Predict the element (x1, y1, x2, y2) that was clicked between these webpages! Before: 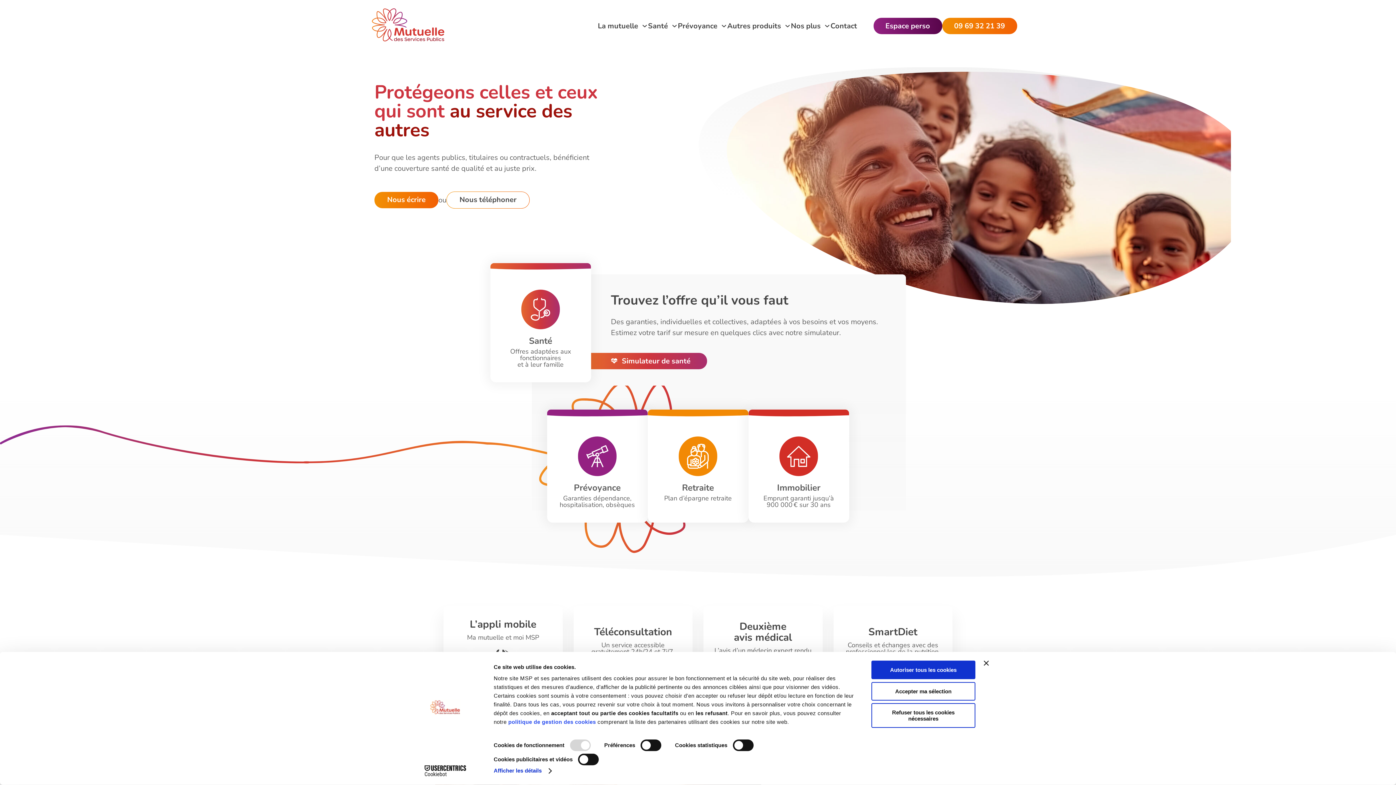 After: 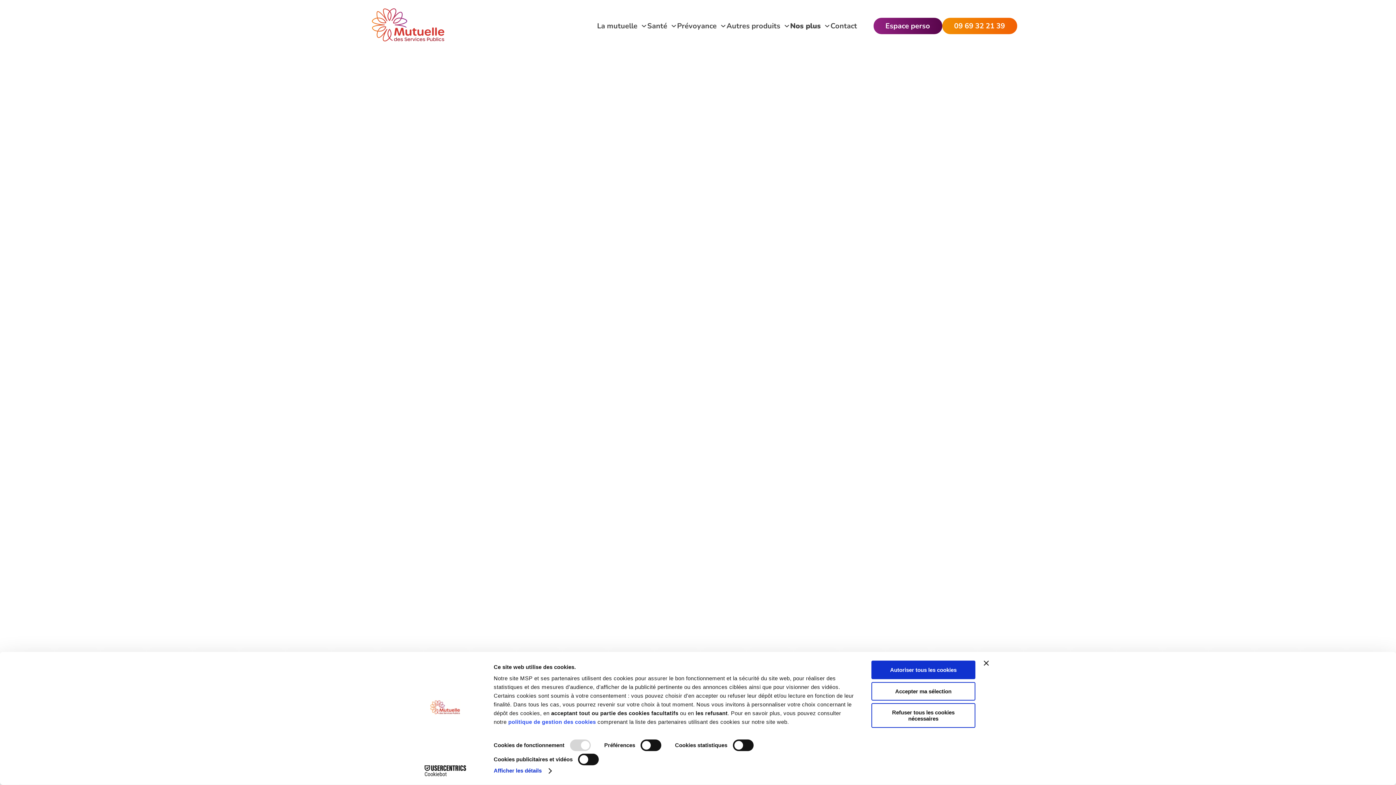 Action: bbox: (703, 606, 822, 679) label: En savoir plus sur le service